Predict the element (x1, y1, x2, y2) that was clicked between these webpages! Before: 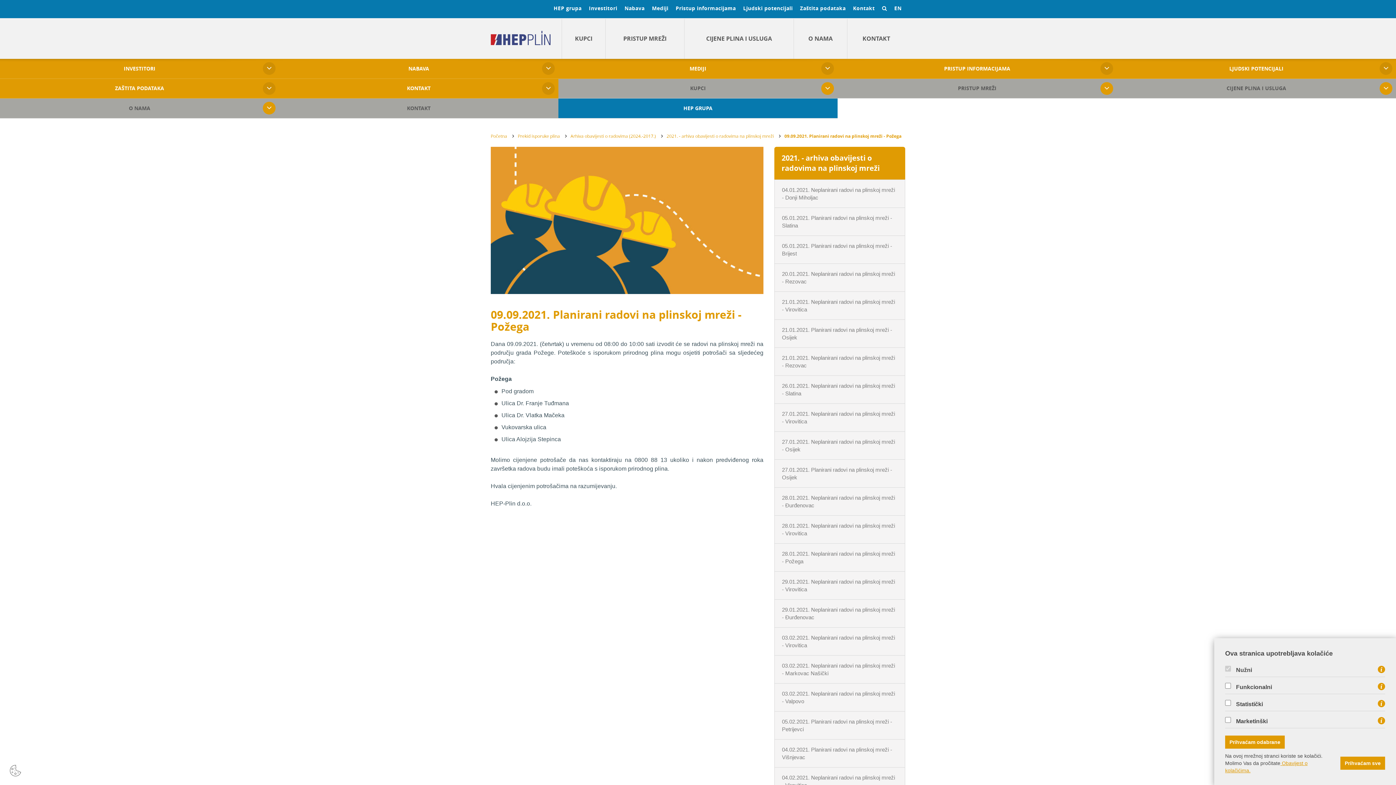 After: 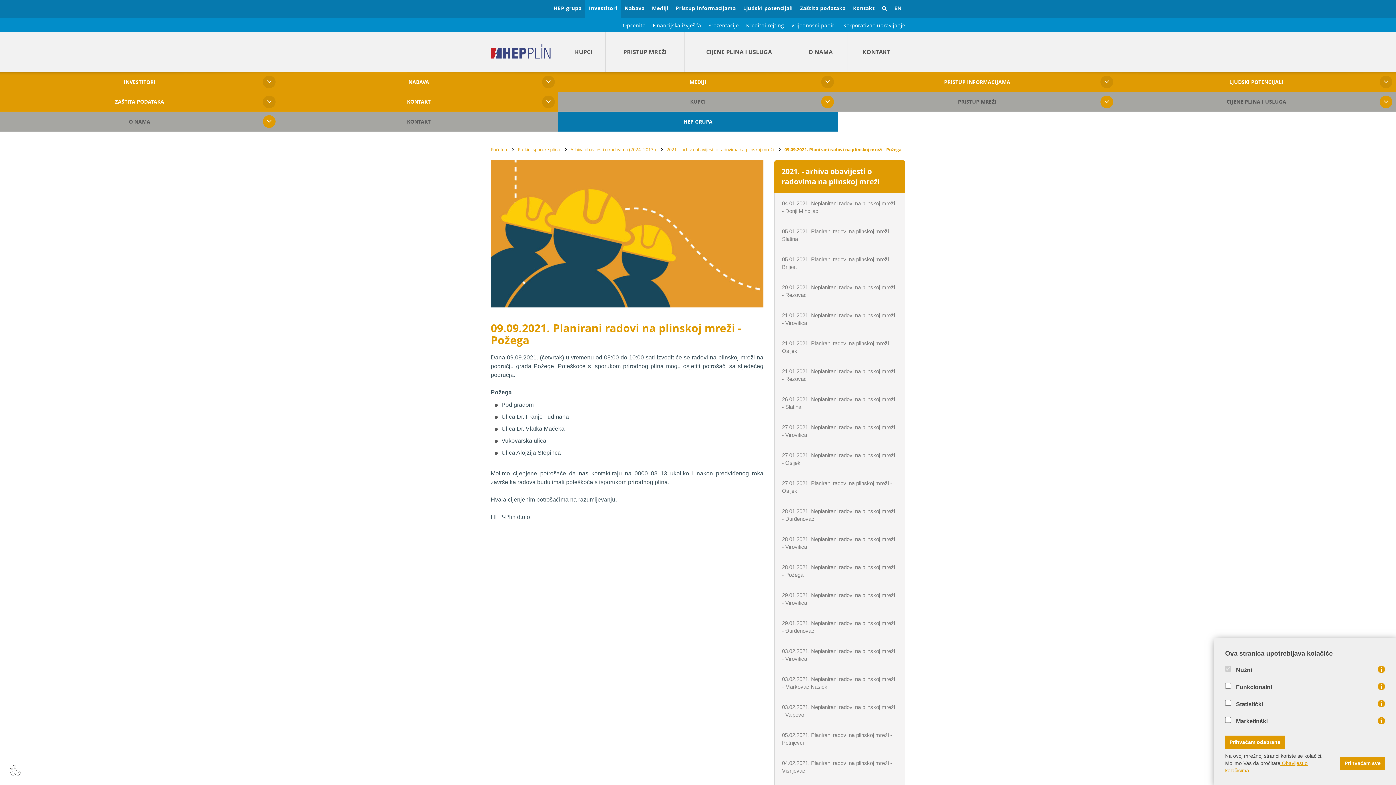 Action: label: Investitori bbox: (585, 0, 621, 18)